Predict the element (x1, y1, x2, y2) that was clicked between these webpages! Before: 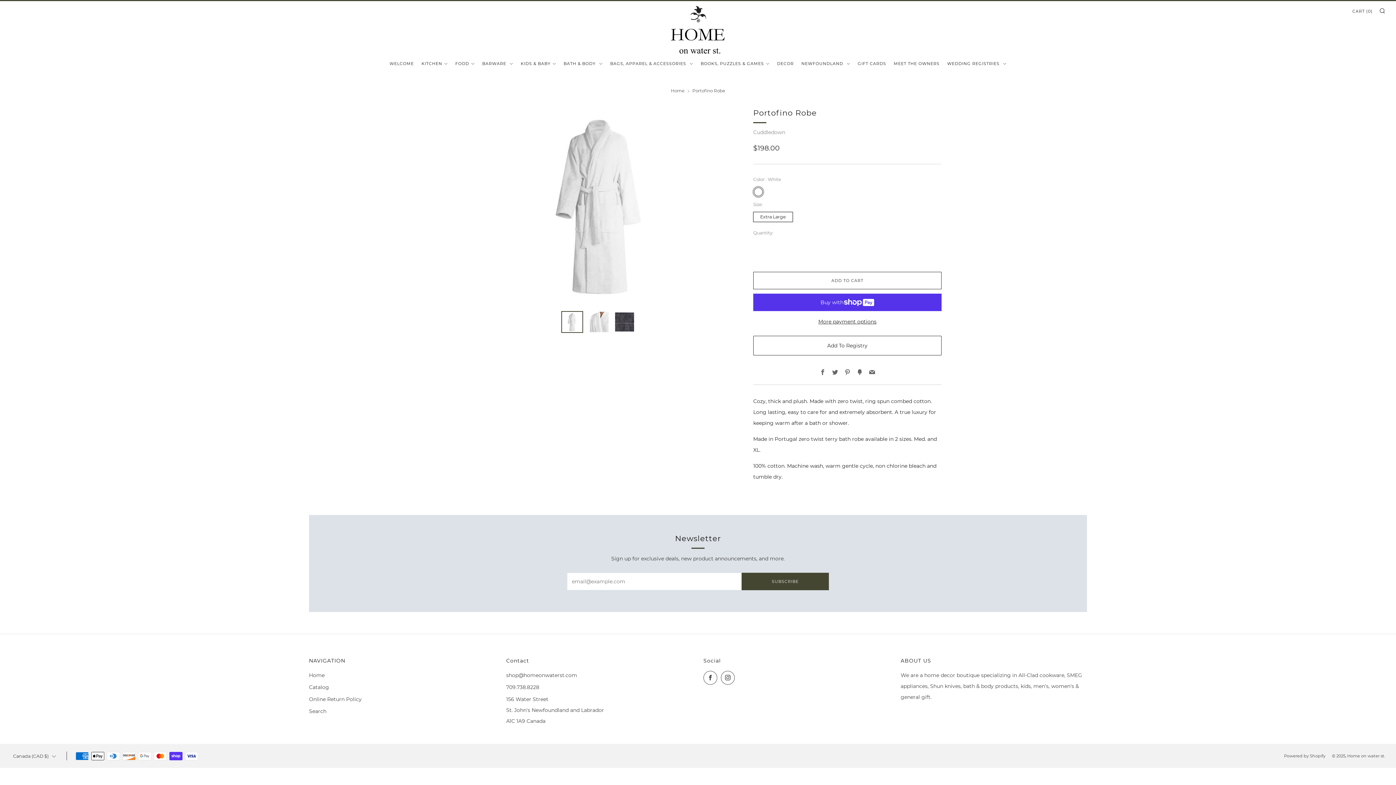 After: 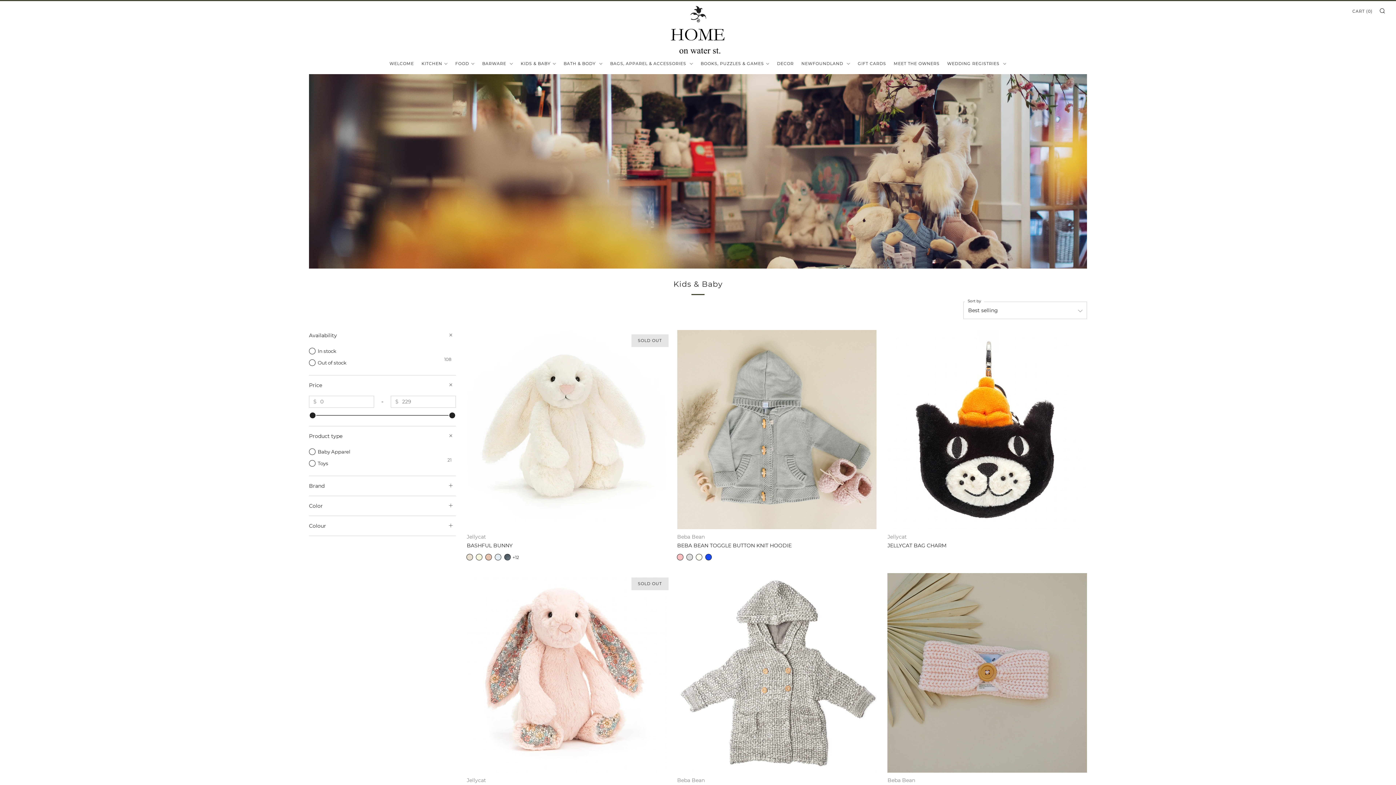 Action: label: KIDS & BABY bbox: (520, 57, 556, 69)